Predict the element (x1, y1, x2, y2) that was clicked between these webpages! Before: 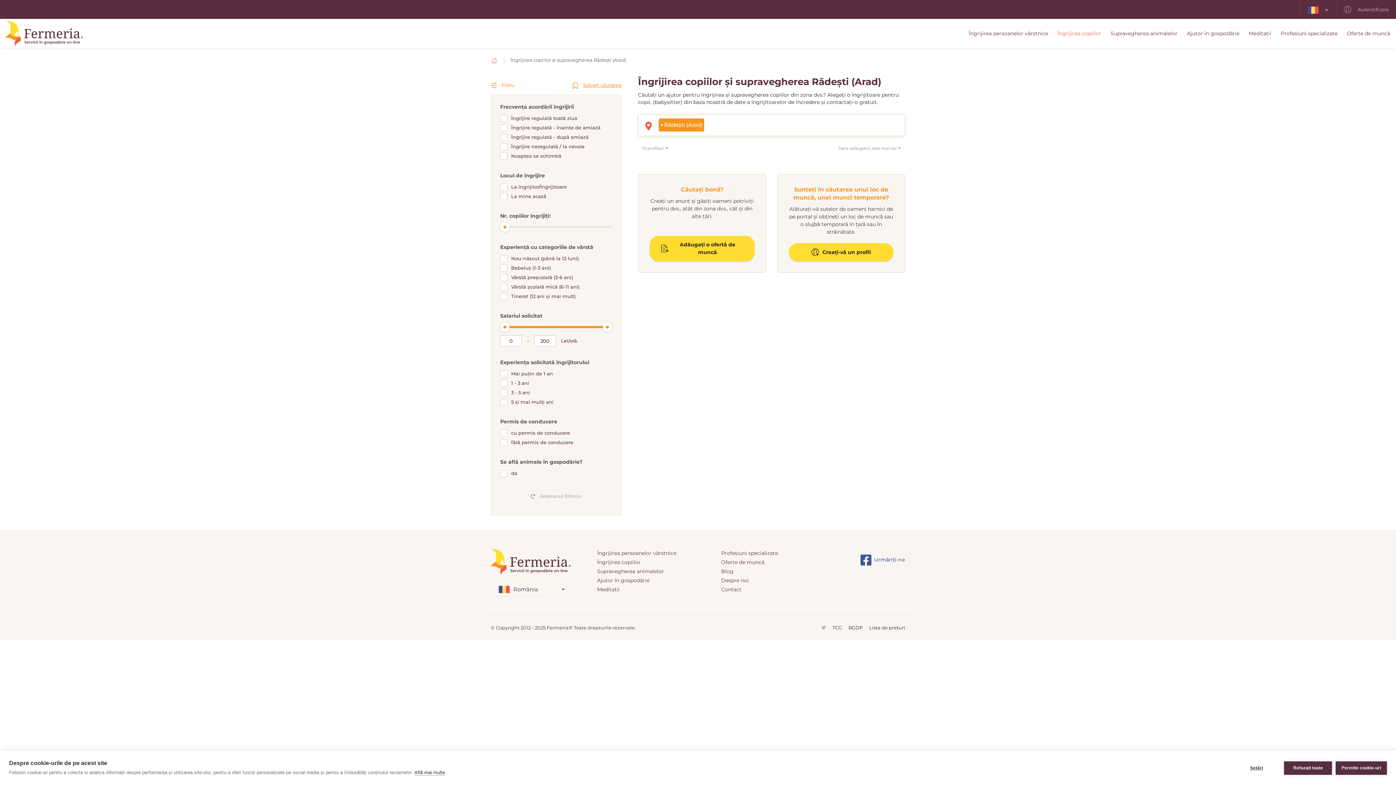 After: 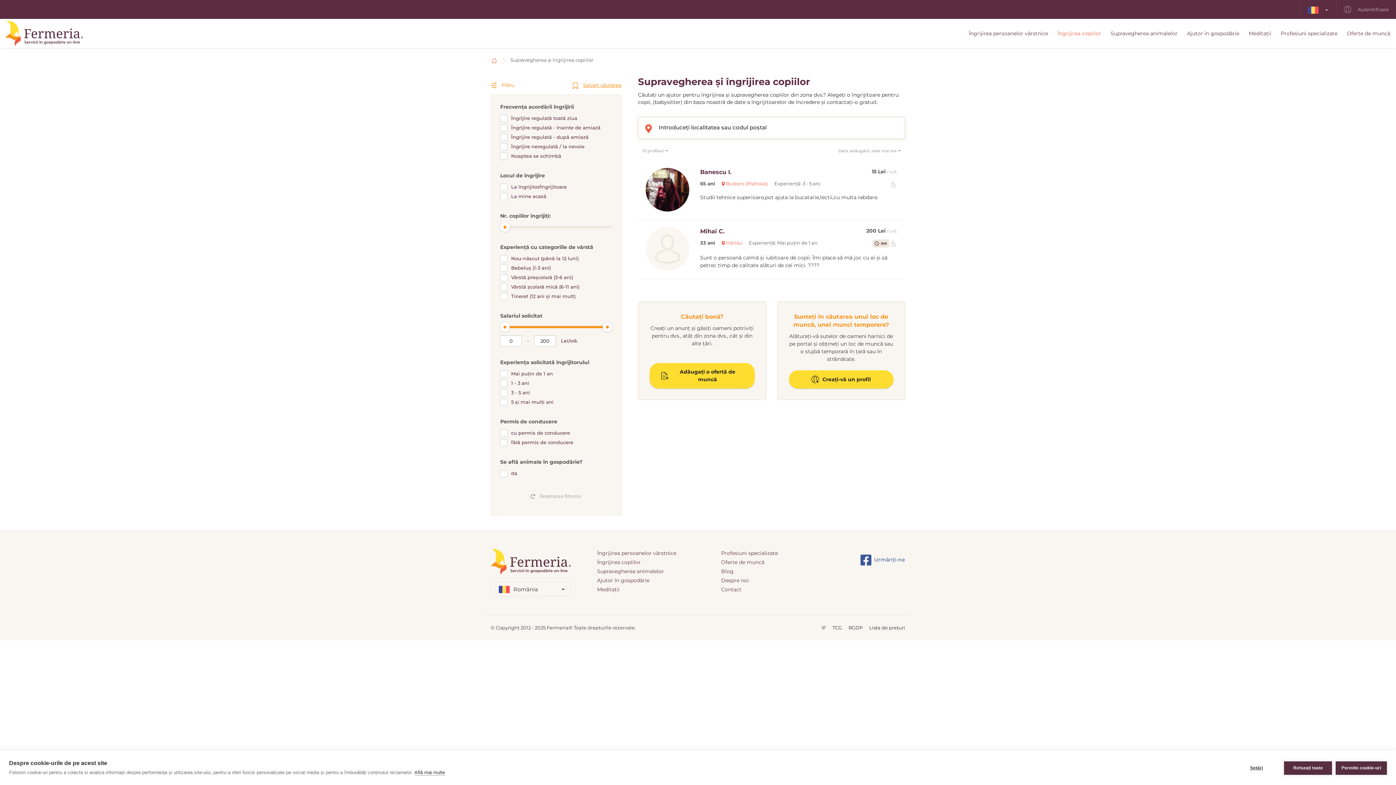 Action: label:  Resetarea filtrelor bbox: (500, 488, 612, 506)